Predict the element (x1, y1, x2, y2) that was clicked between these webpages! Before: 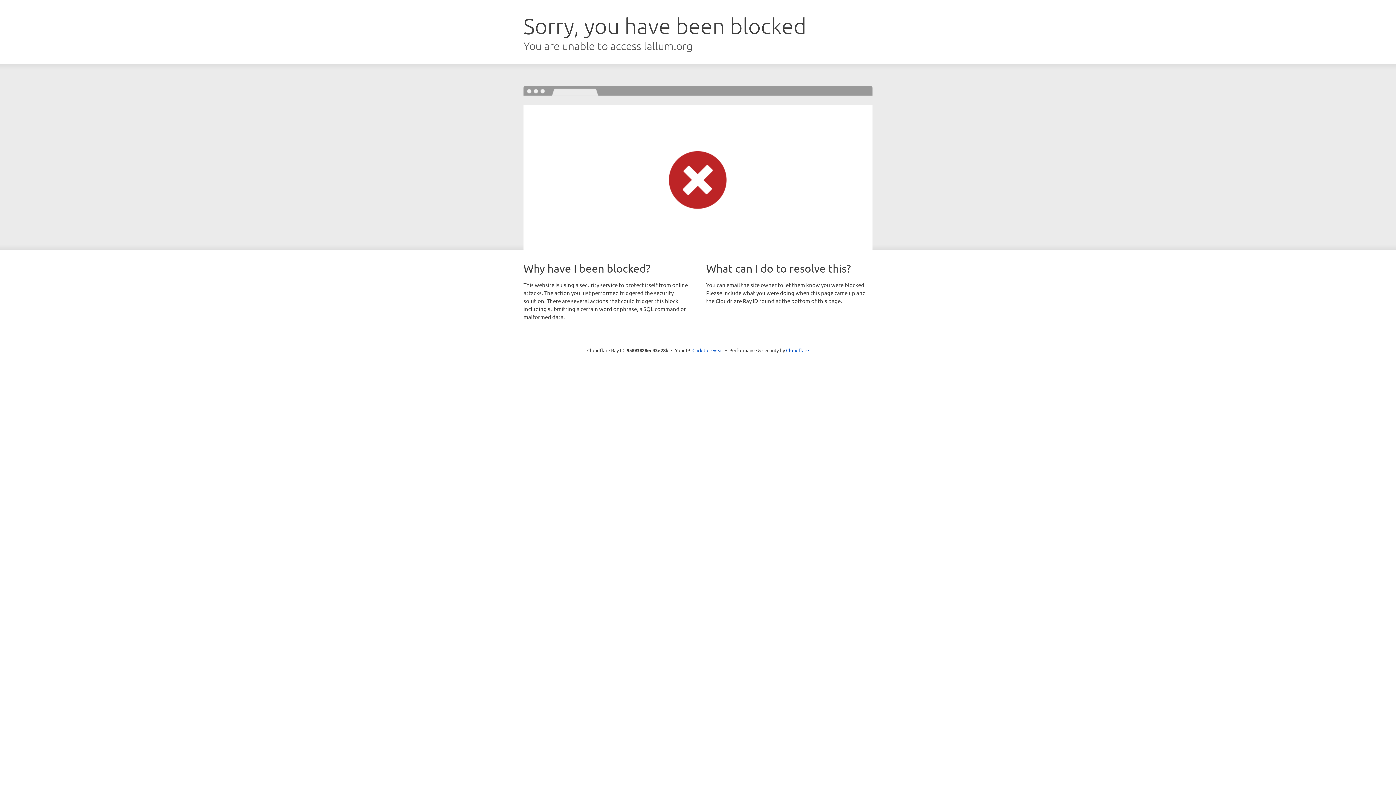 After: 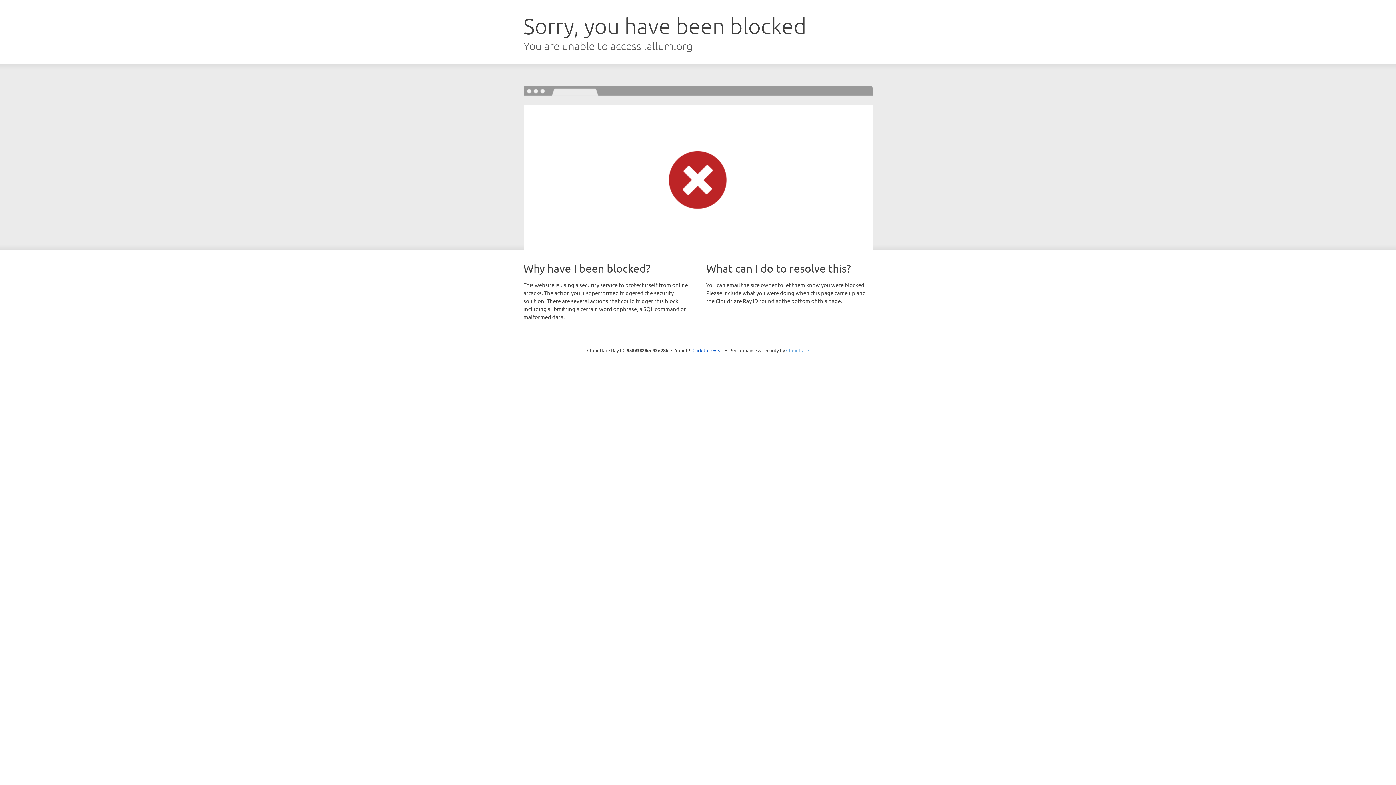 Action: bbox: (786, 347, 809, 353) label: Cloudflare